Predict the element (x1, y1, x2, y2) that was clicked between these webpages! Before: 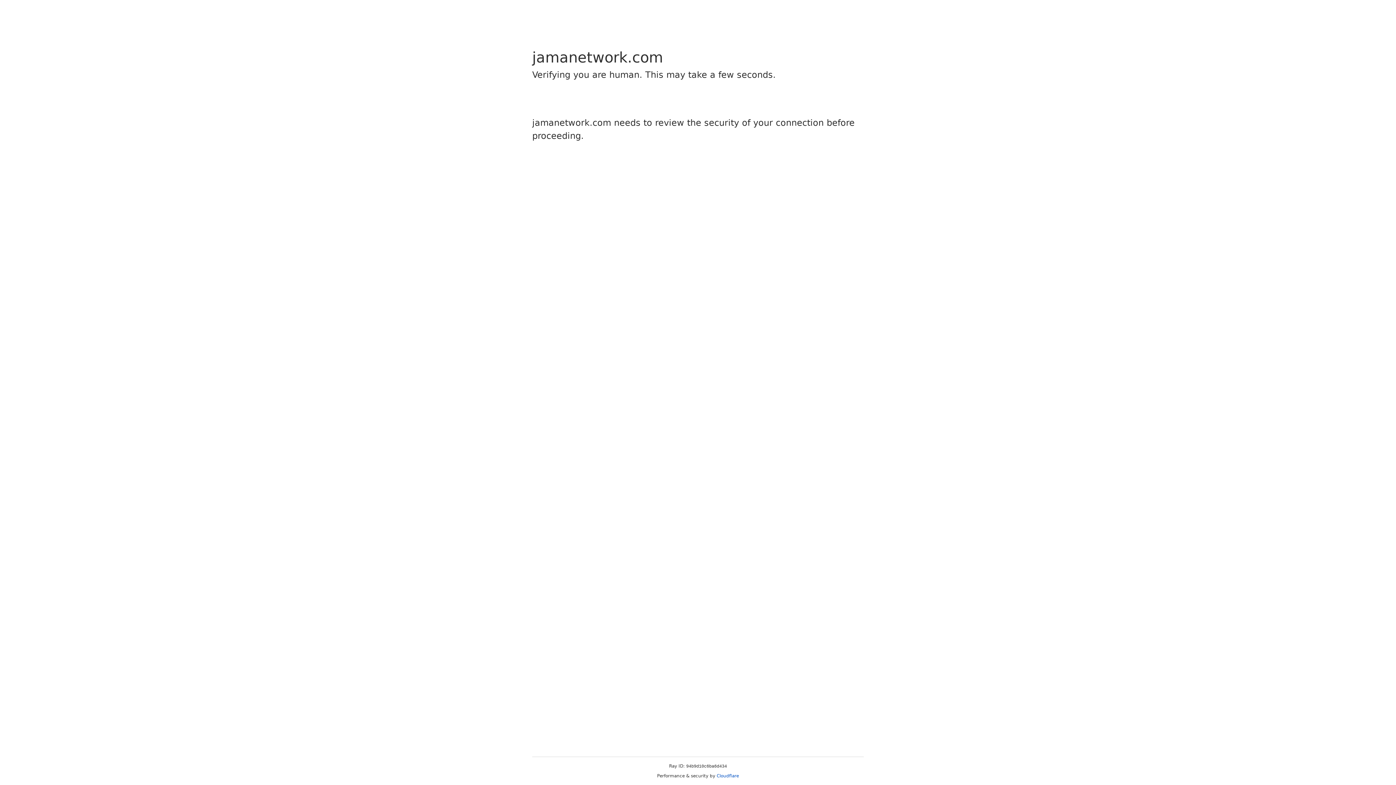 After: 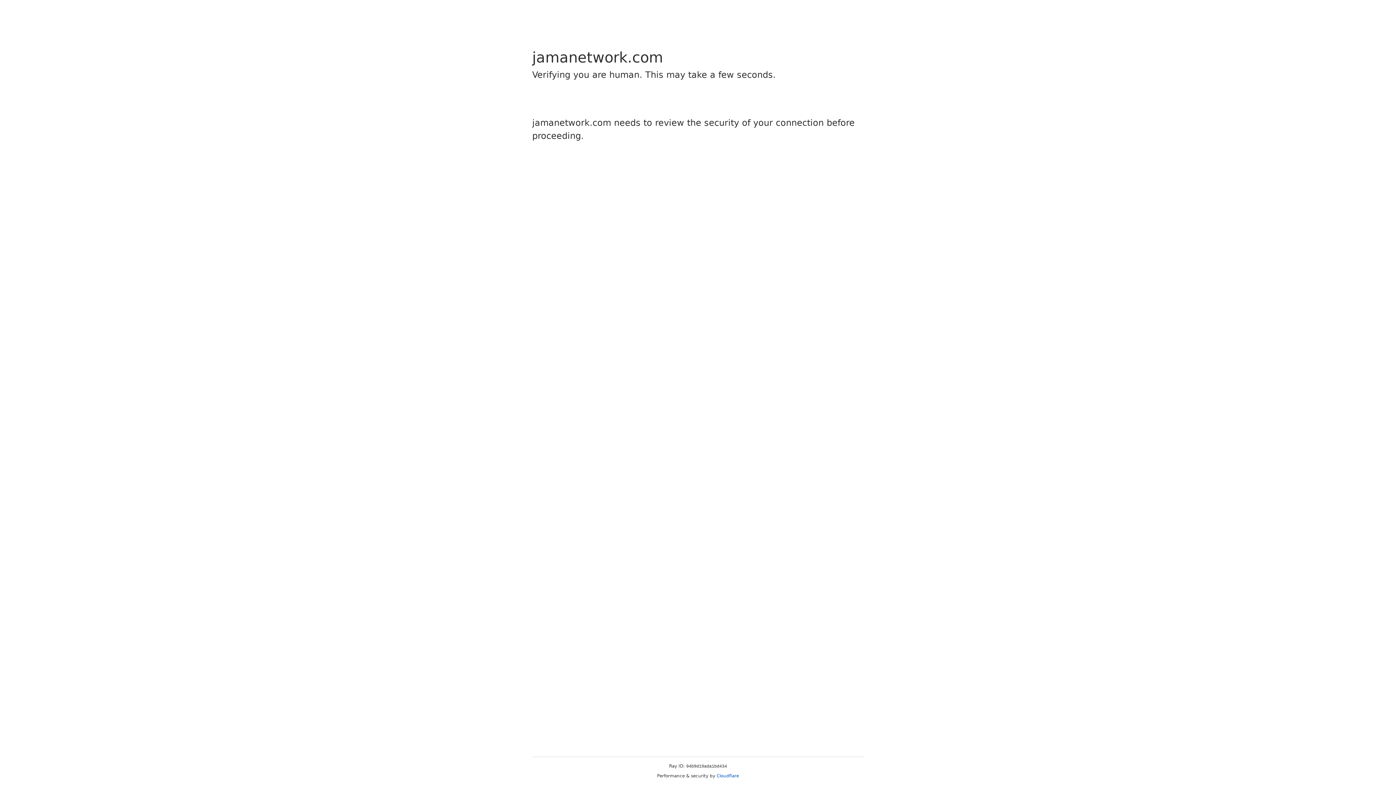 Action: bbox: (716, 773, 739, 778) label: Cloudflare